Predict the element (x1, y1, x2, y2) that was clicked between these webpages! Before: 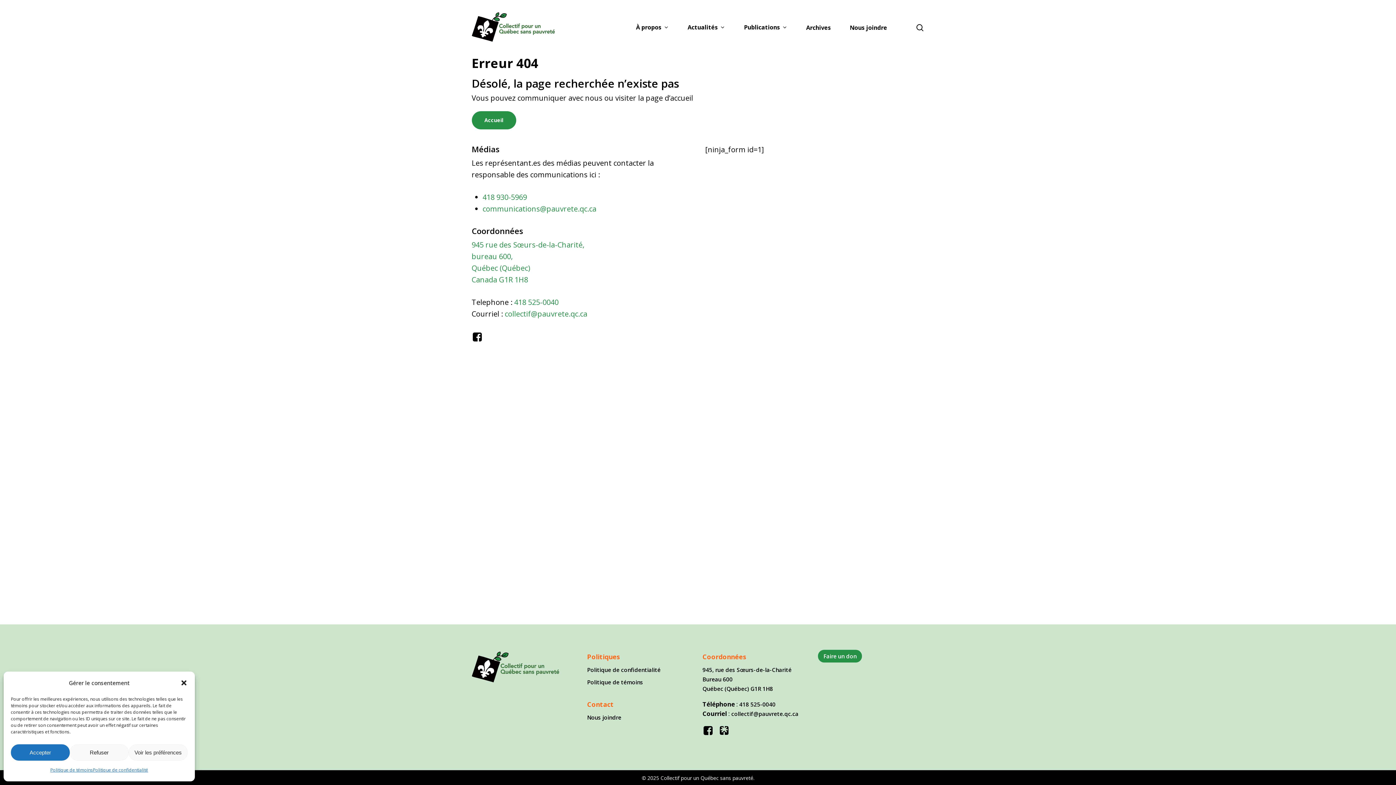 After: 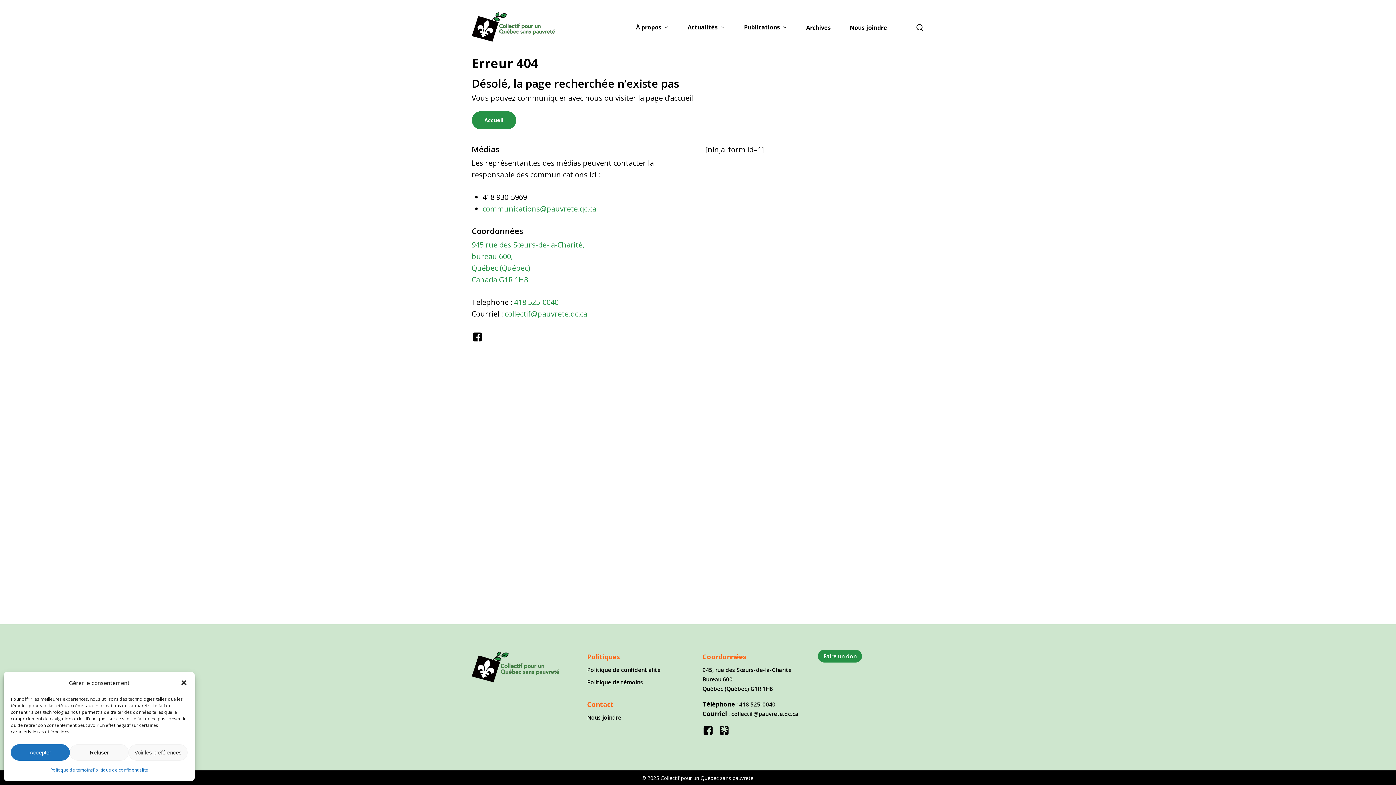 Action: bbox: (482, 192, 527, 202) label: 418 930-5969